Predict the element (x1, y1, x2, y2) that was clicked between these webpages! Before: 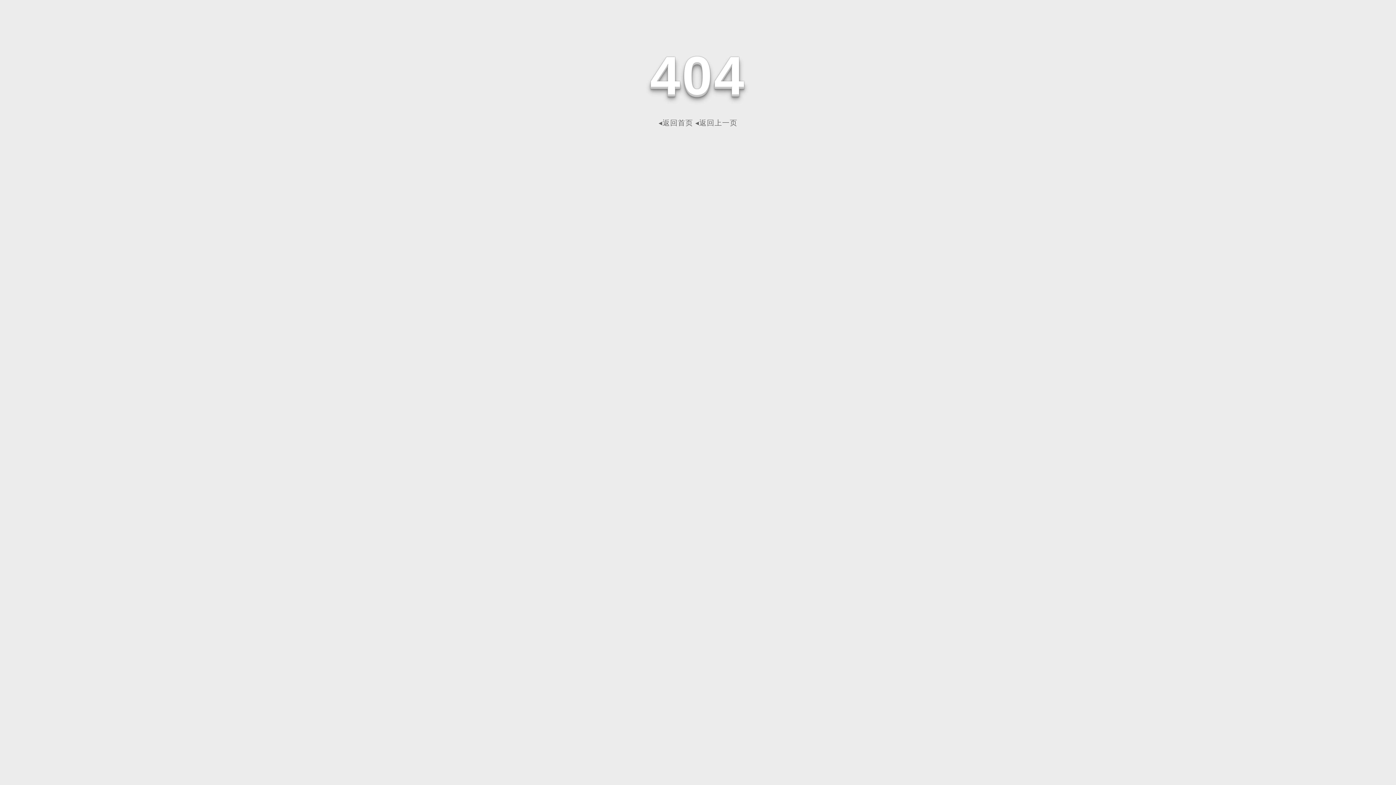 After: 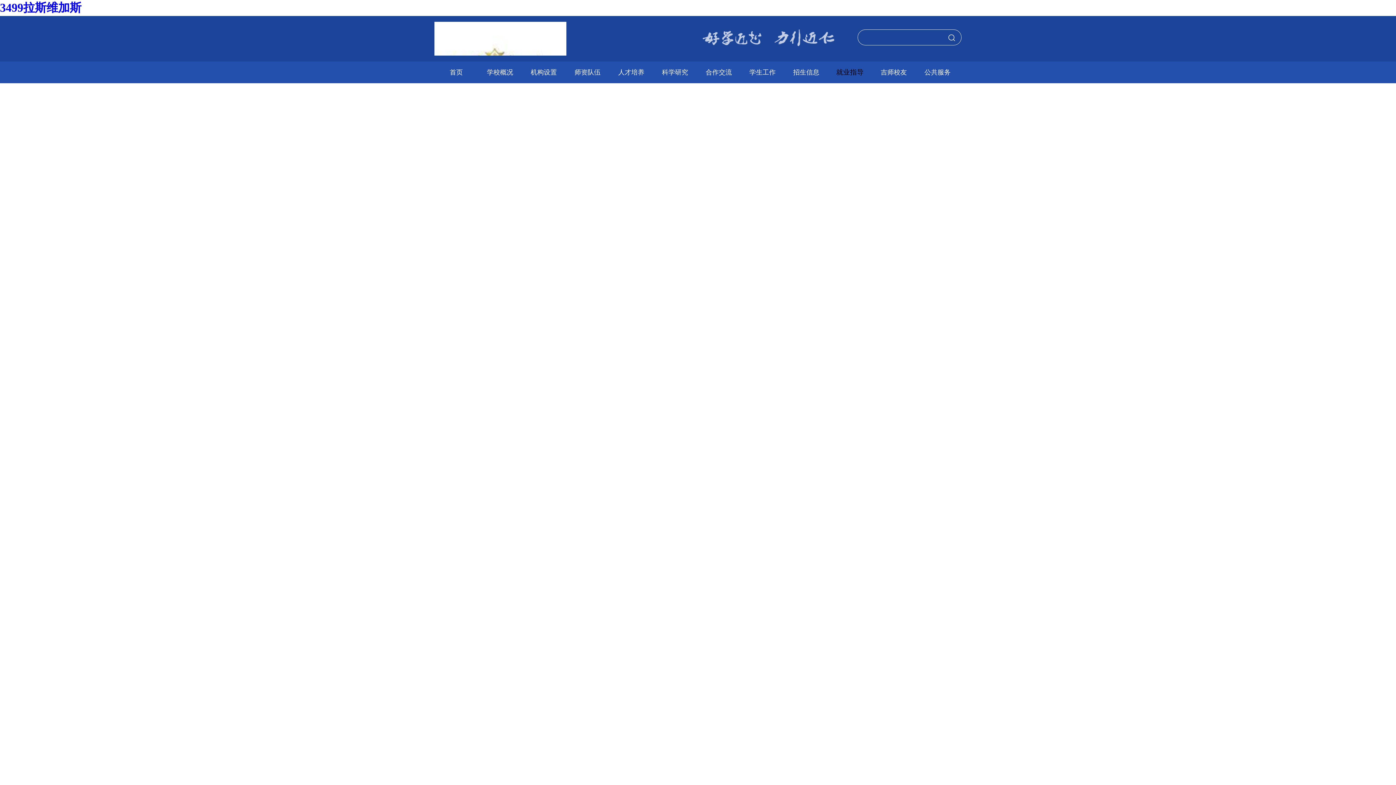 Action: label: ◂返回首页 bbox: (658, 118, 693, 126)